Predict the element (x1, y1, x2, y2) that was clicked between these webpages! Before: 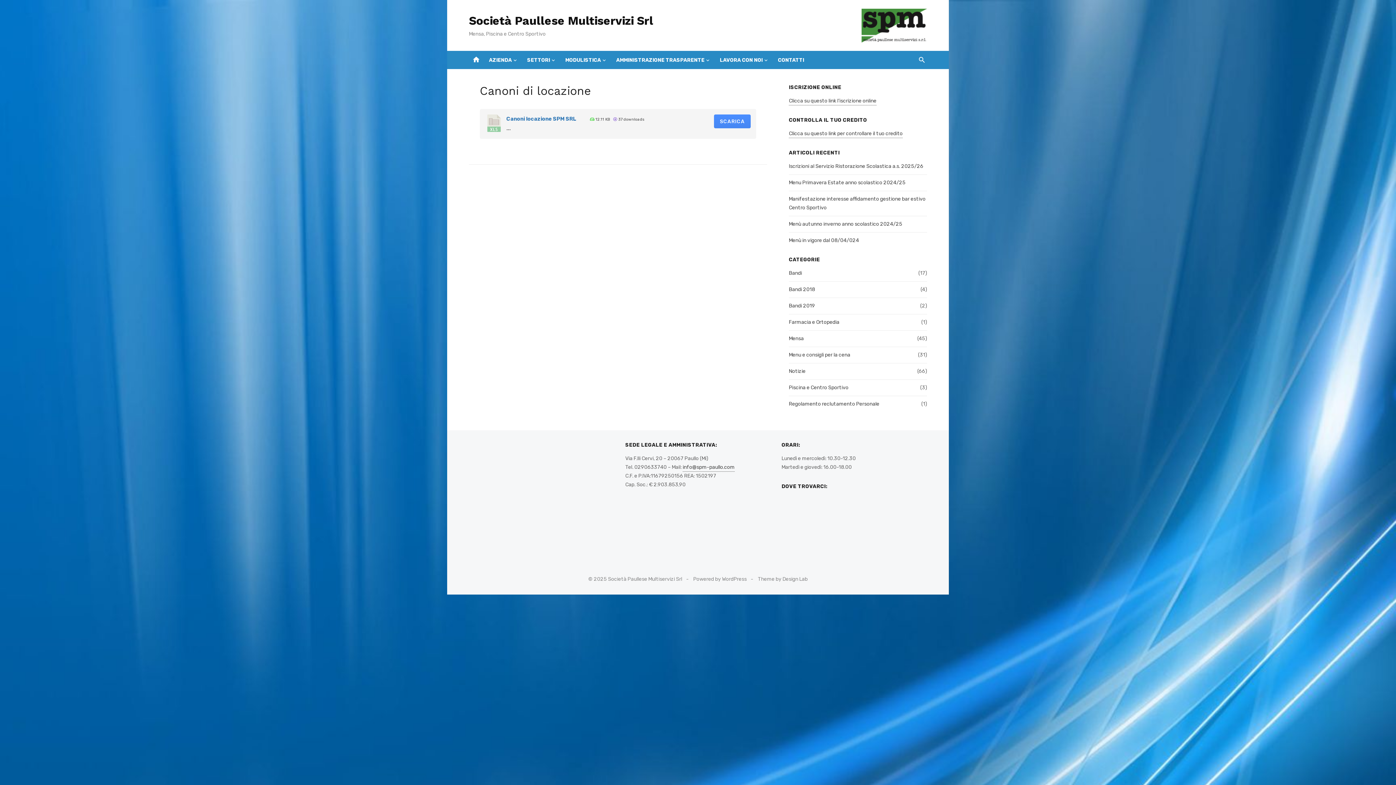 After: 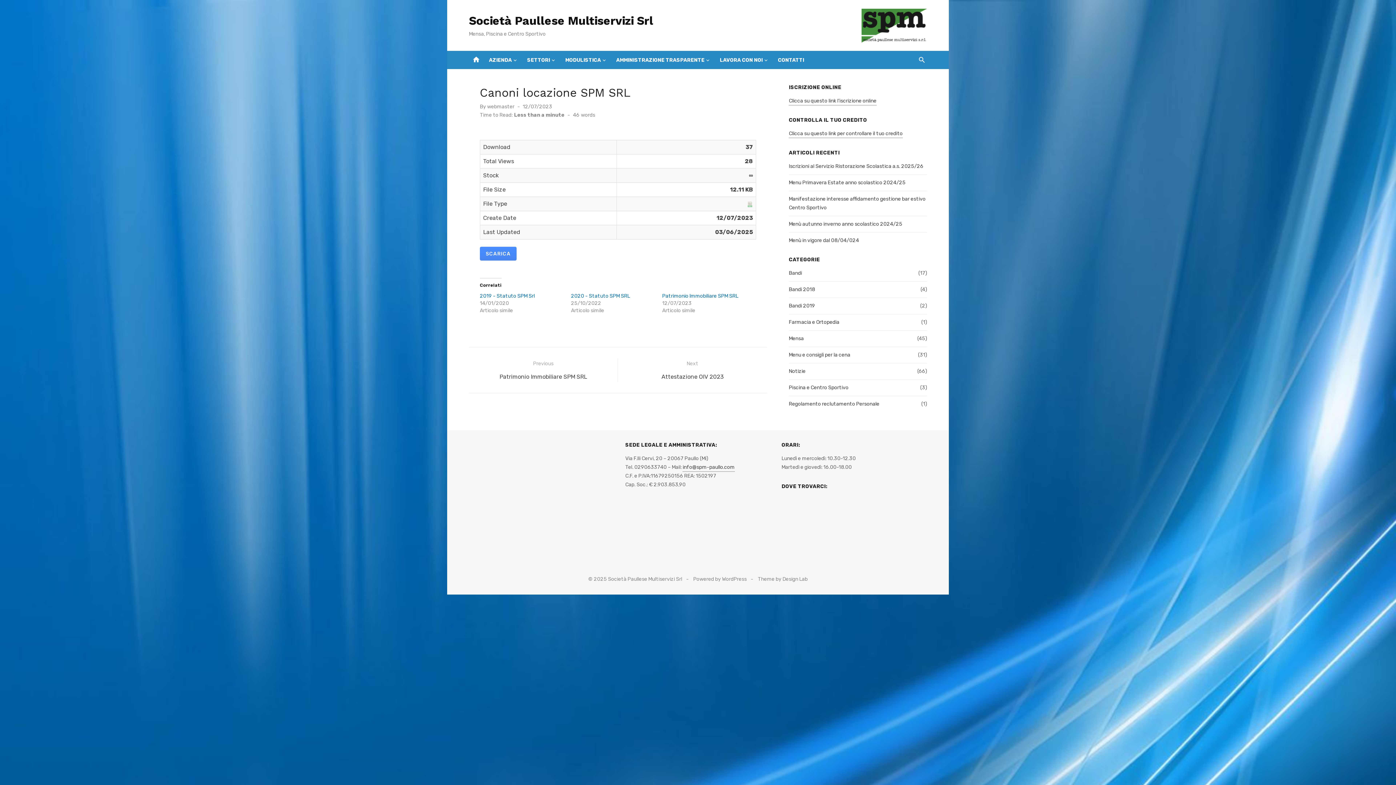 Action: bbox: (506, 115, 576, 122) label: Canoni locazione SPM SRL